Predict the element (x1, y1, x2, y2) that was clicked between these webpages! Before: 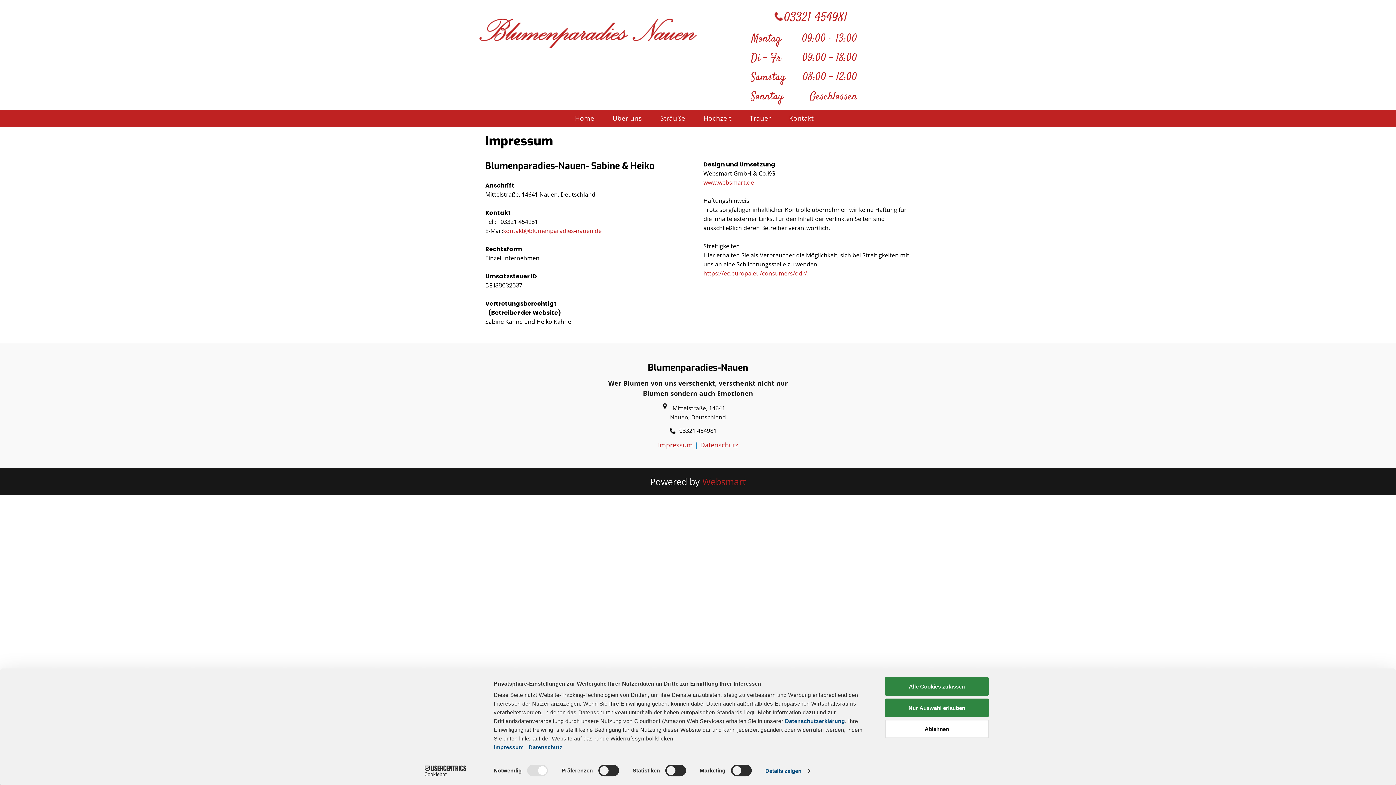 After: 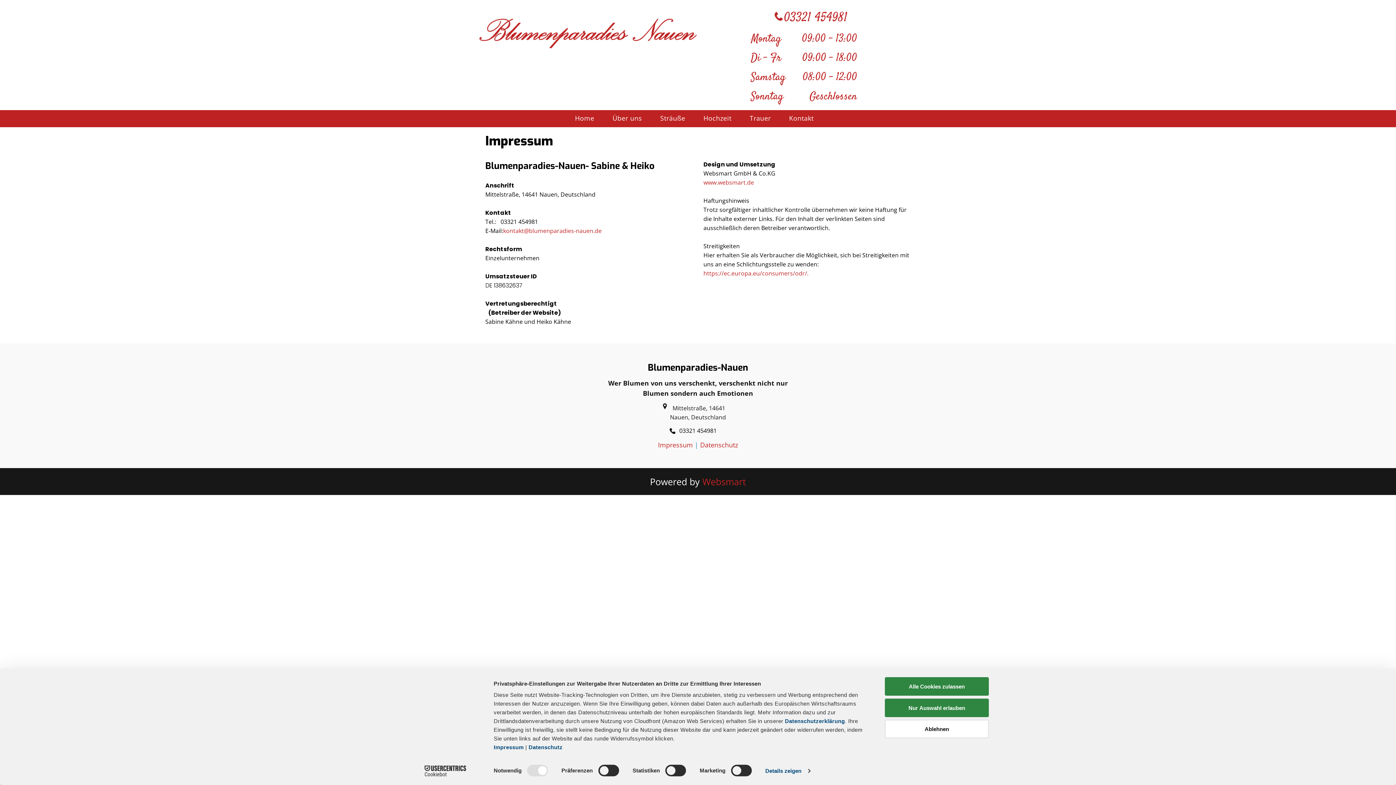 Action: bbox: (413, 765, 477, 776) label: Cookiebot - opens in a new window